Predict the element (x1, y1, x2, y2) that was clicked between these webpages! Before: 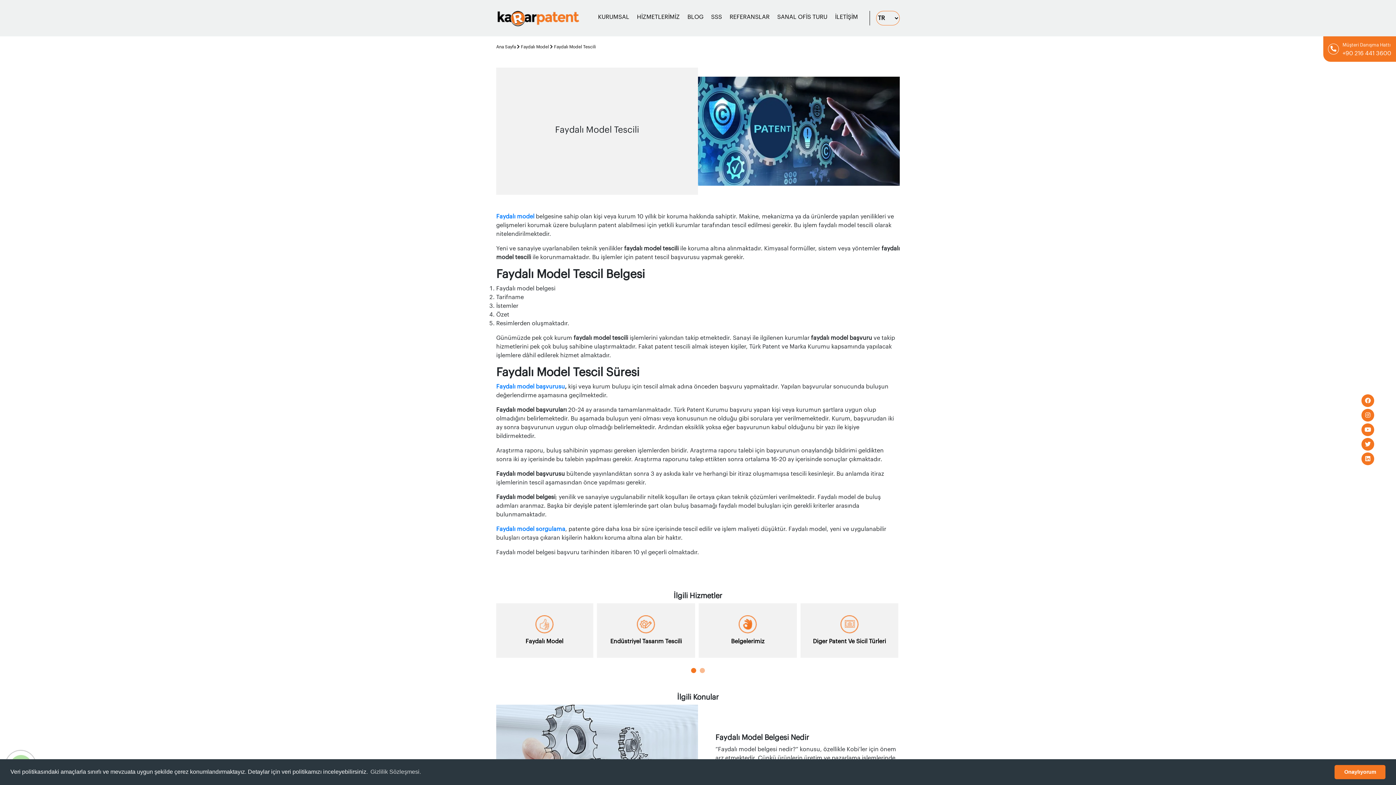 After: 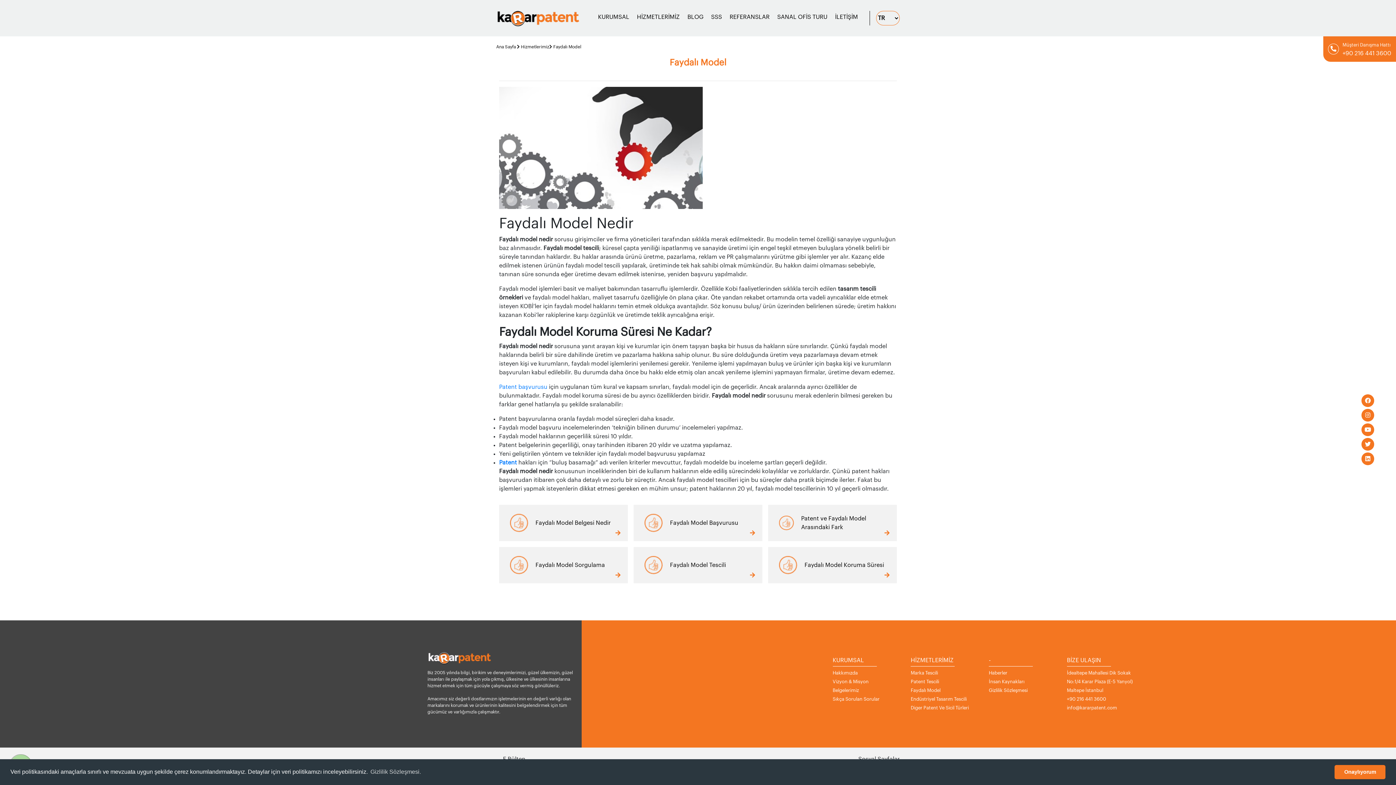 Action: label: Faydalı model bbox: (496, 213, 534, 219)